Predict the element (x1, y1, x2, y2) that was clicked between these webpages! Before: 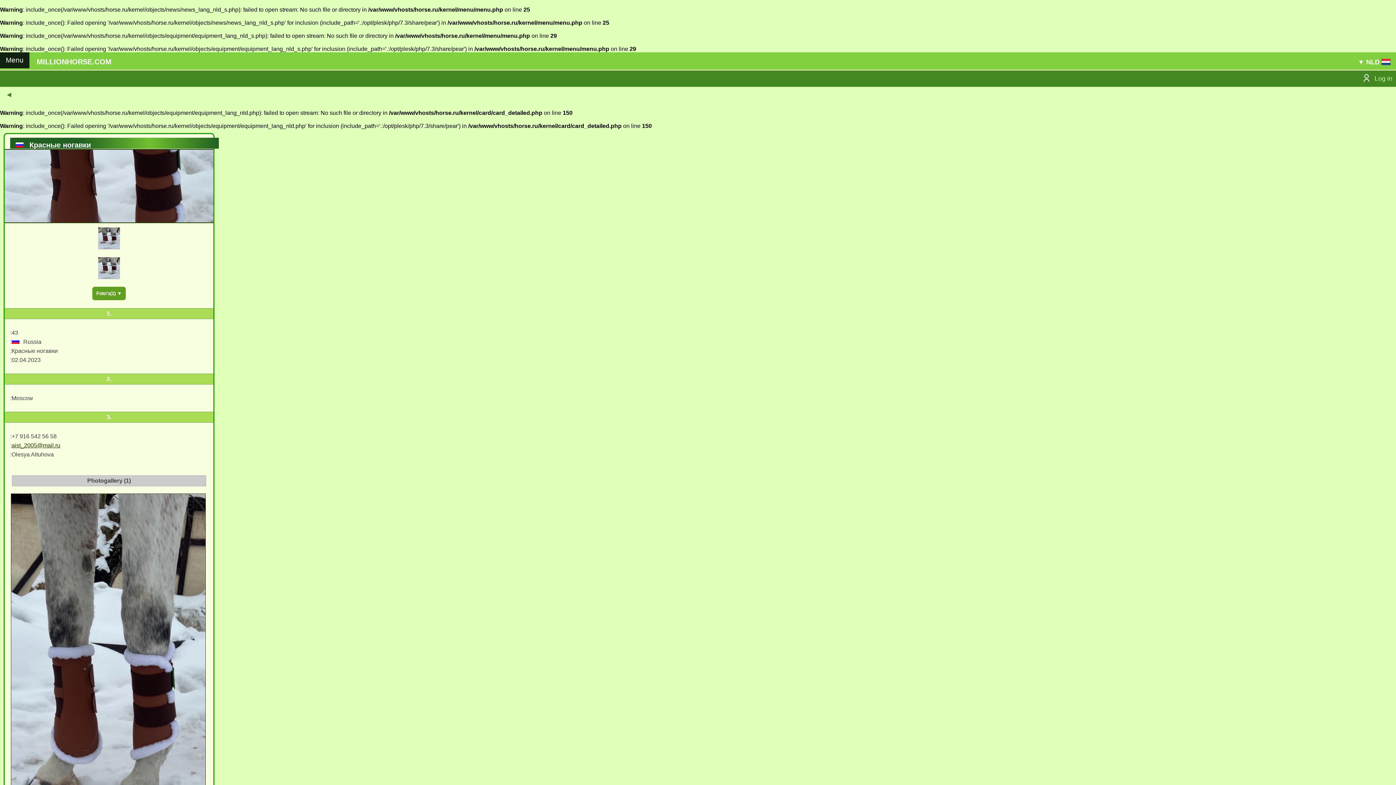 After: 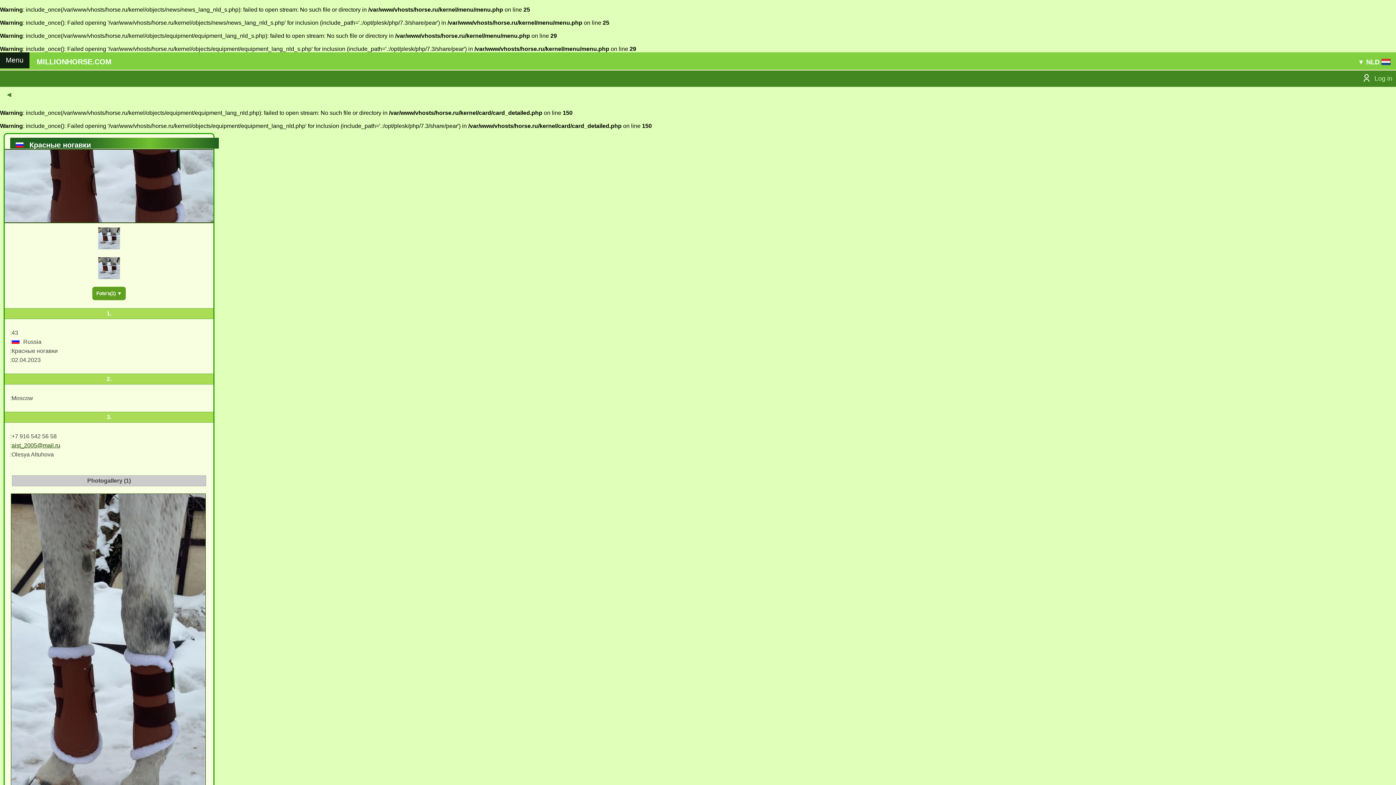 Action: label: aist_2005@mail.ru bbox: (11, 442, 60, 448)